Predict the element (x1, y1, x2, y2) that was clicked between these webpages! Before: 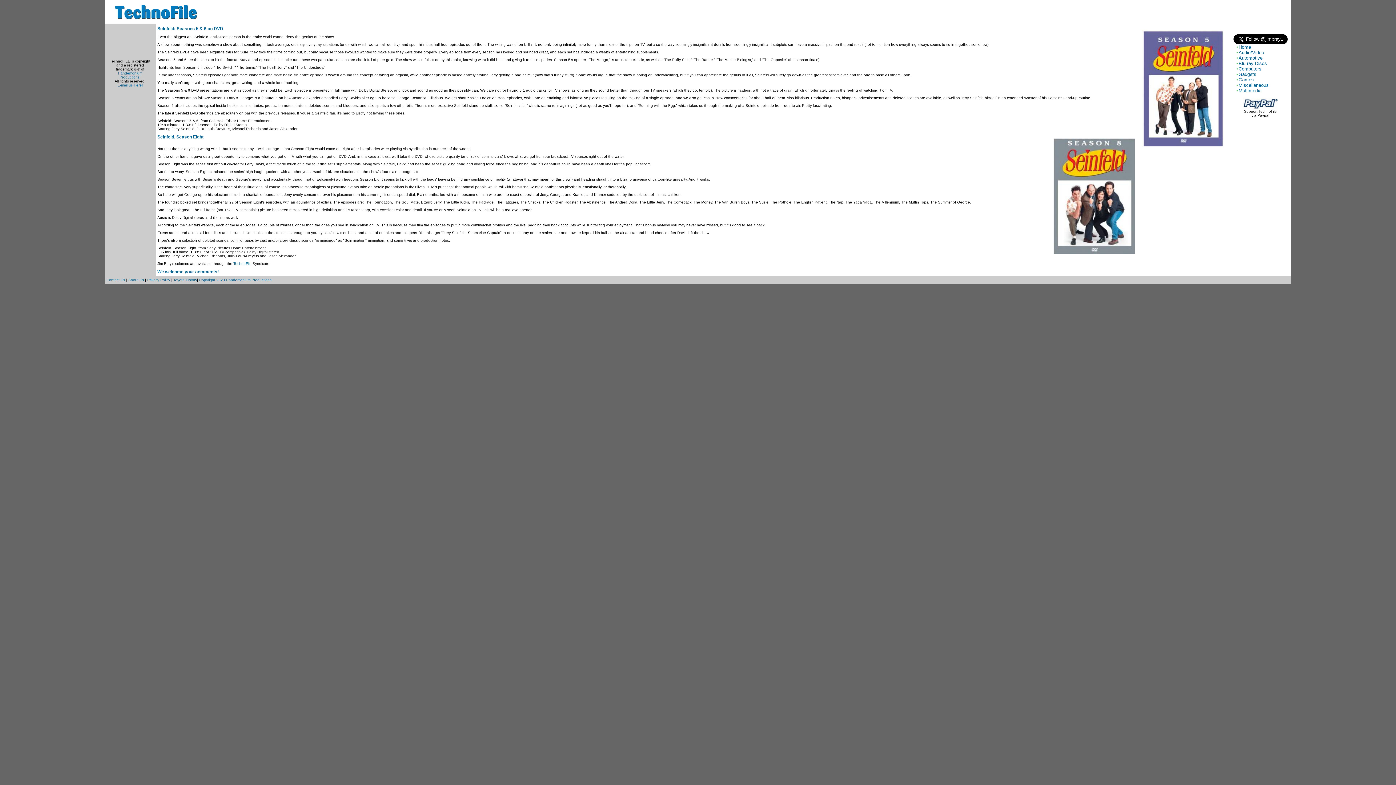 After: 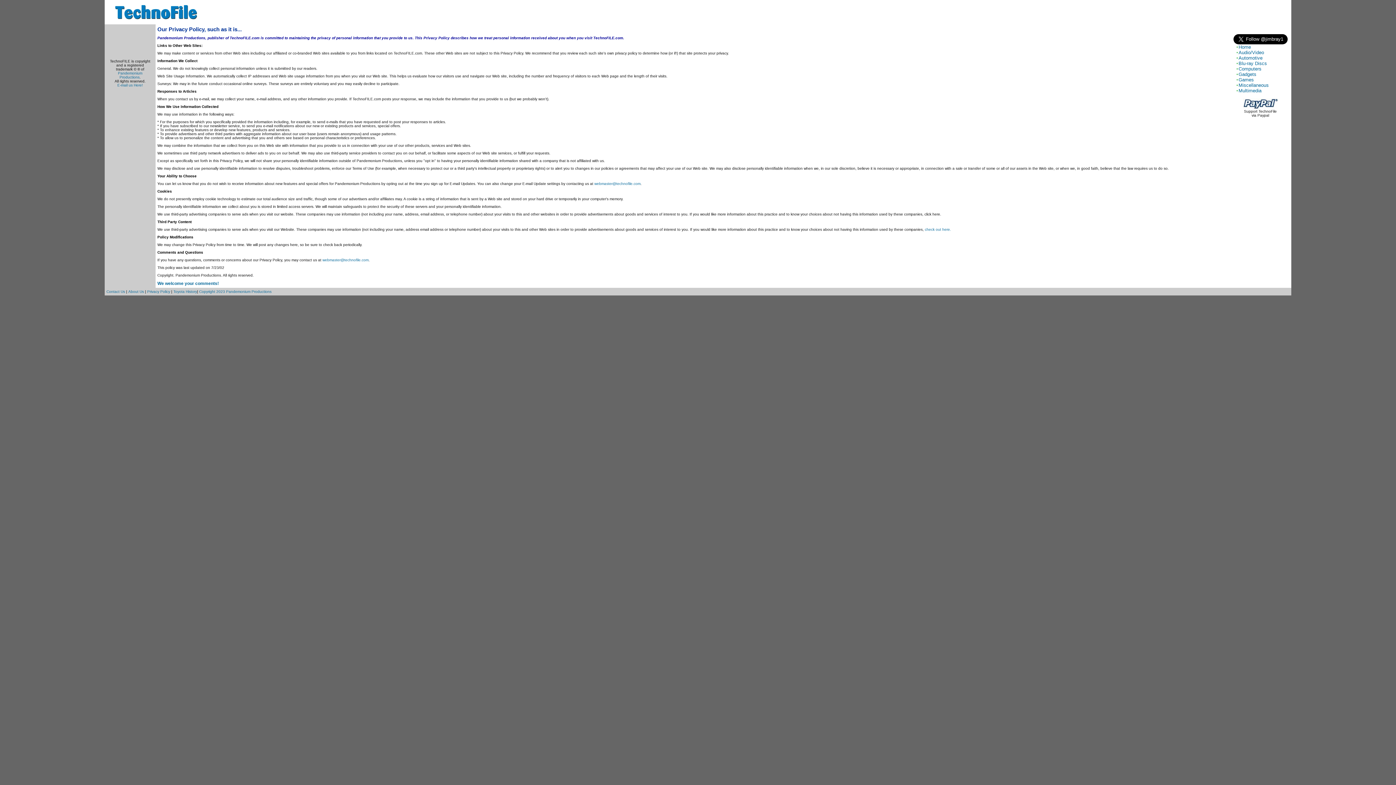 Action: label: Privacy Policy bbox: (147, 278, 170, 282)